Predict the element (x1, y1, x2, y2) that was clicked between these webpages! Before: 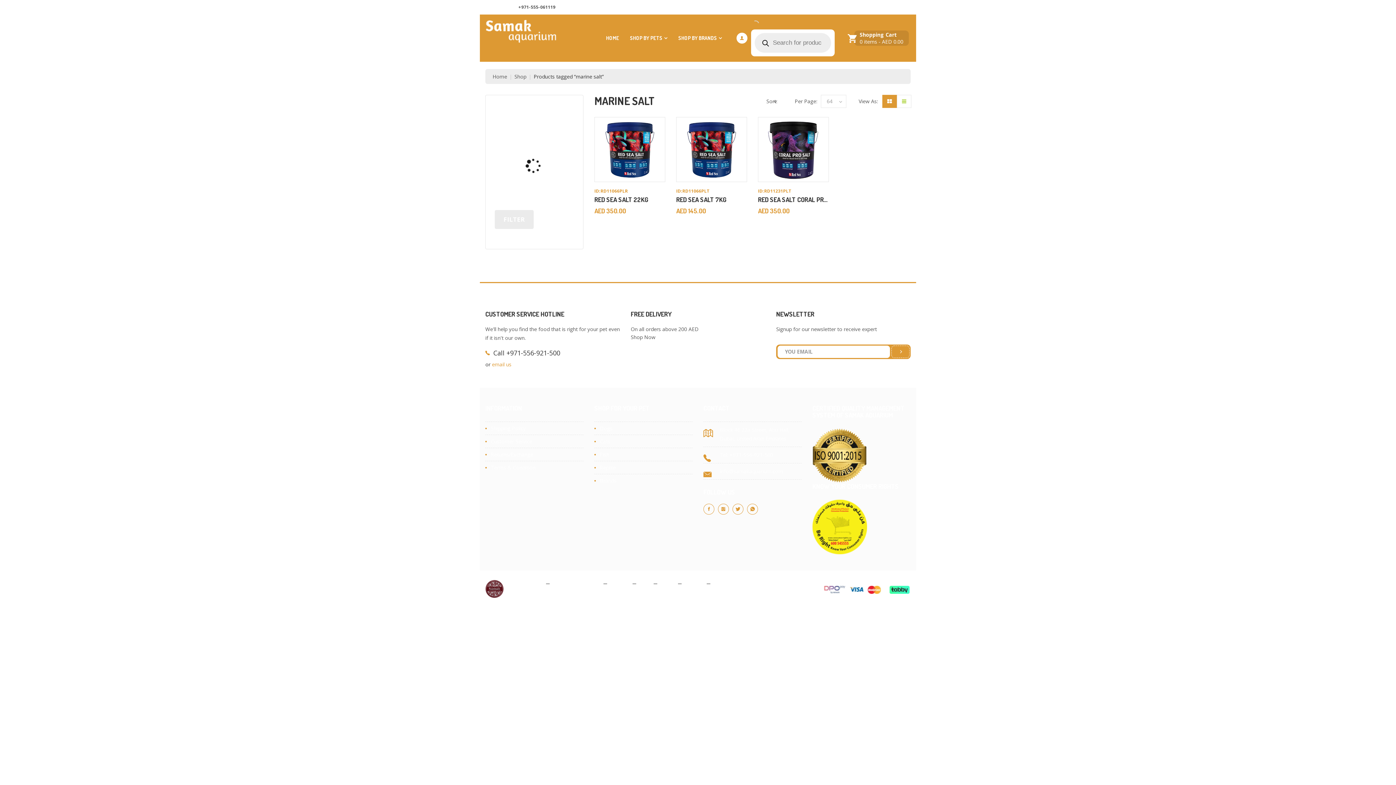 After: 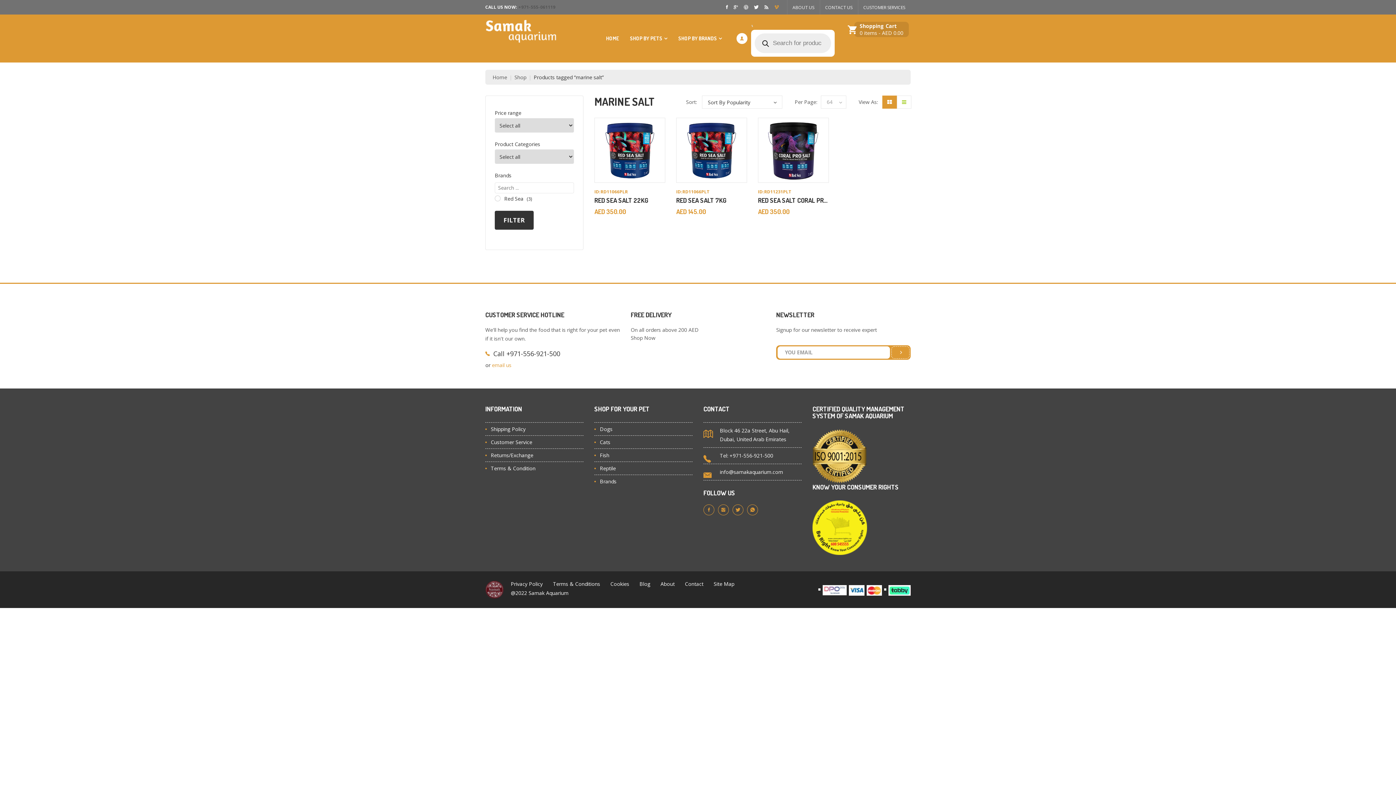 Action: bbox: (774, 3, 778, 10)